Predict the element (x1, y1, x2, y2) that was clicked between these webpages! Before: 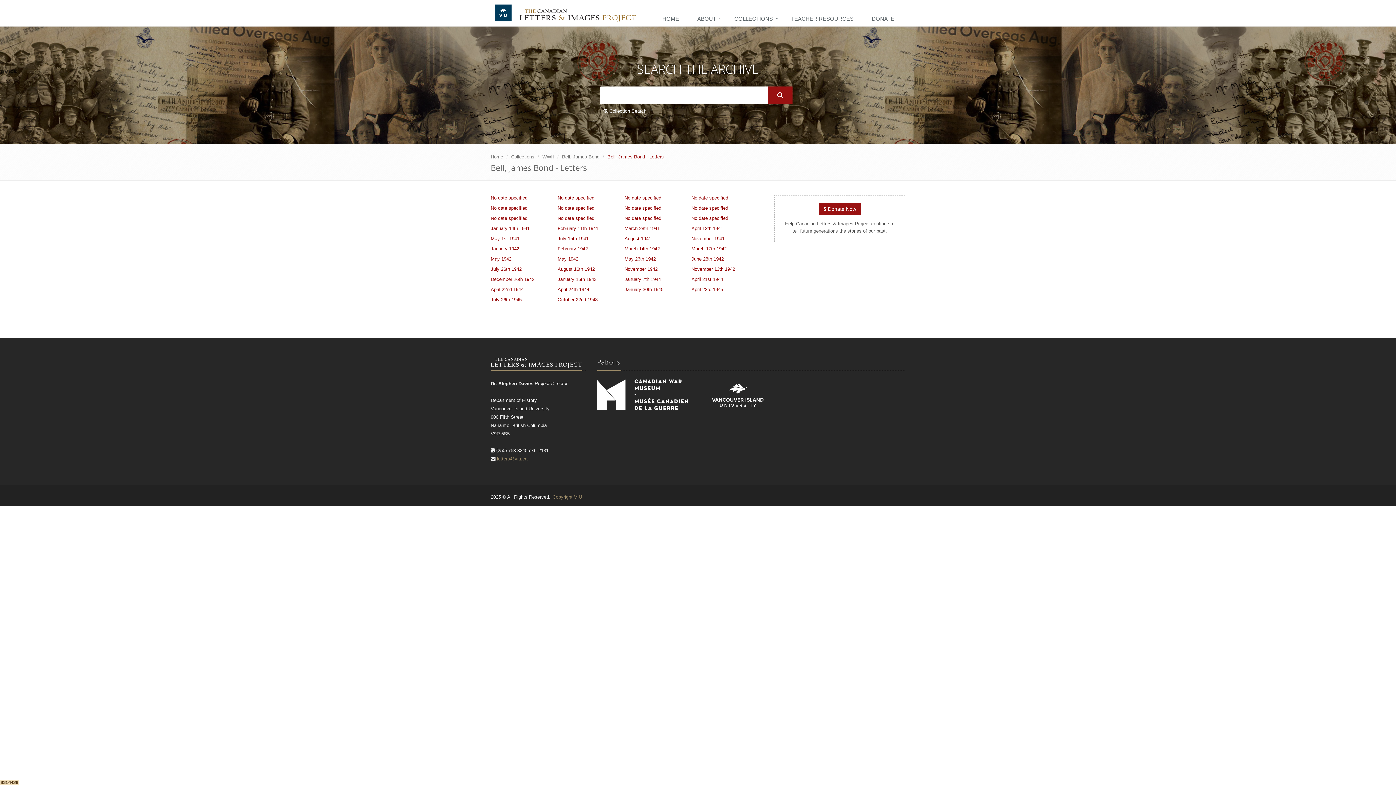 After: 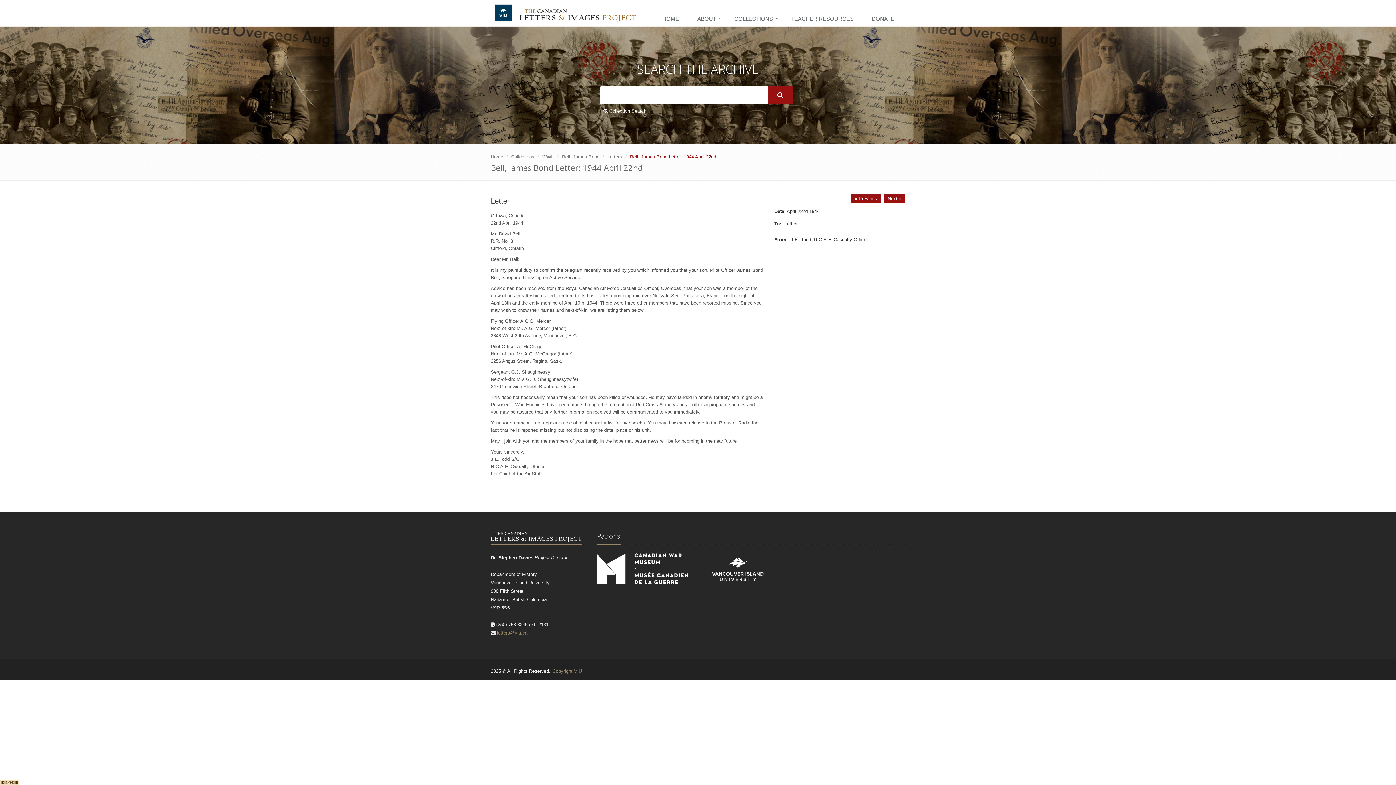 Action: bbox: (490, 286, 523, 292) label: April 22nd 1944